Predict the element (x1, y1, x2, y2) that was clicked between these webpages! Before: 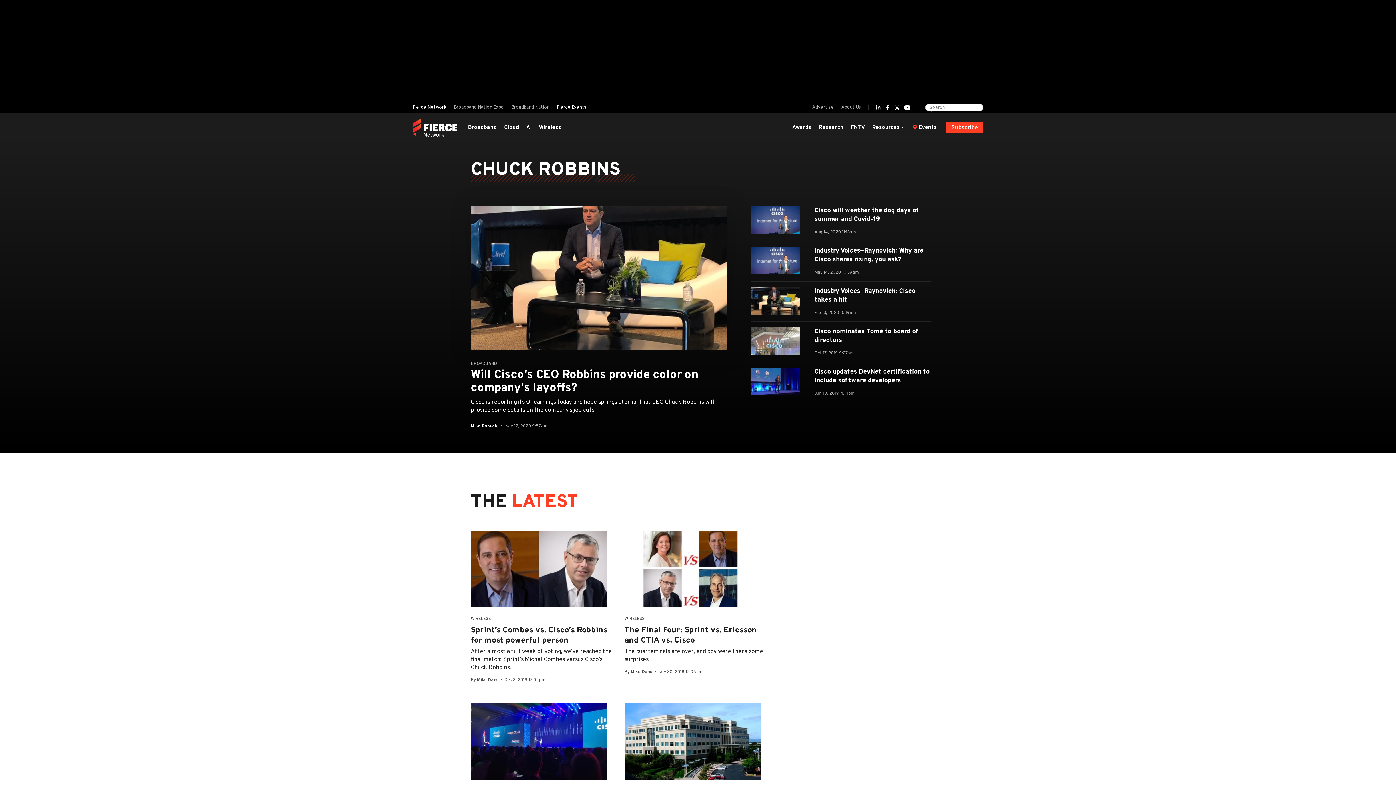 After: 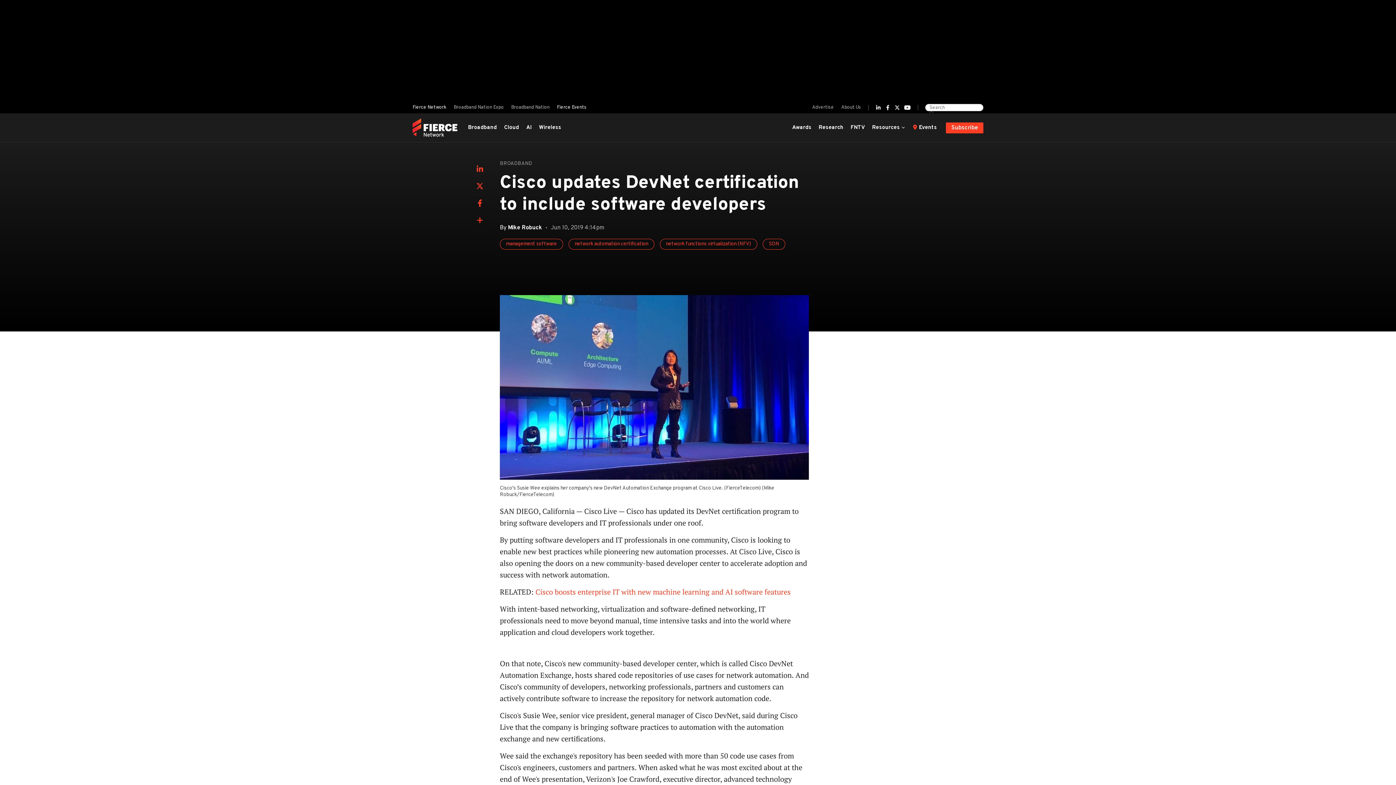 Action: label: Cisco updates DevNet certification to include software developers bbox: (814, 368, 929, 385)